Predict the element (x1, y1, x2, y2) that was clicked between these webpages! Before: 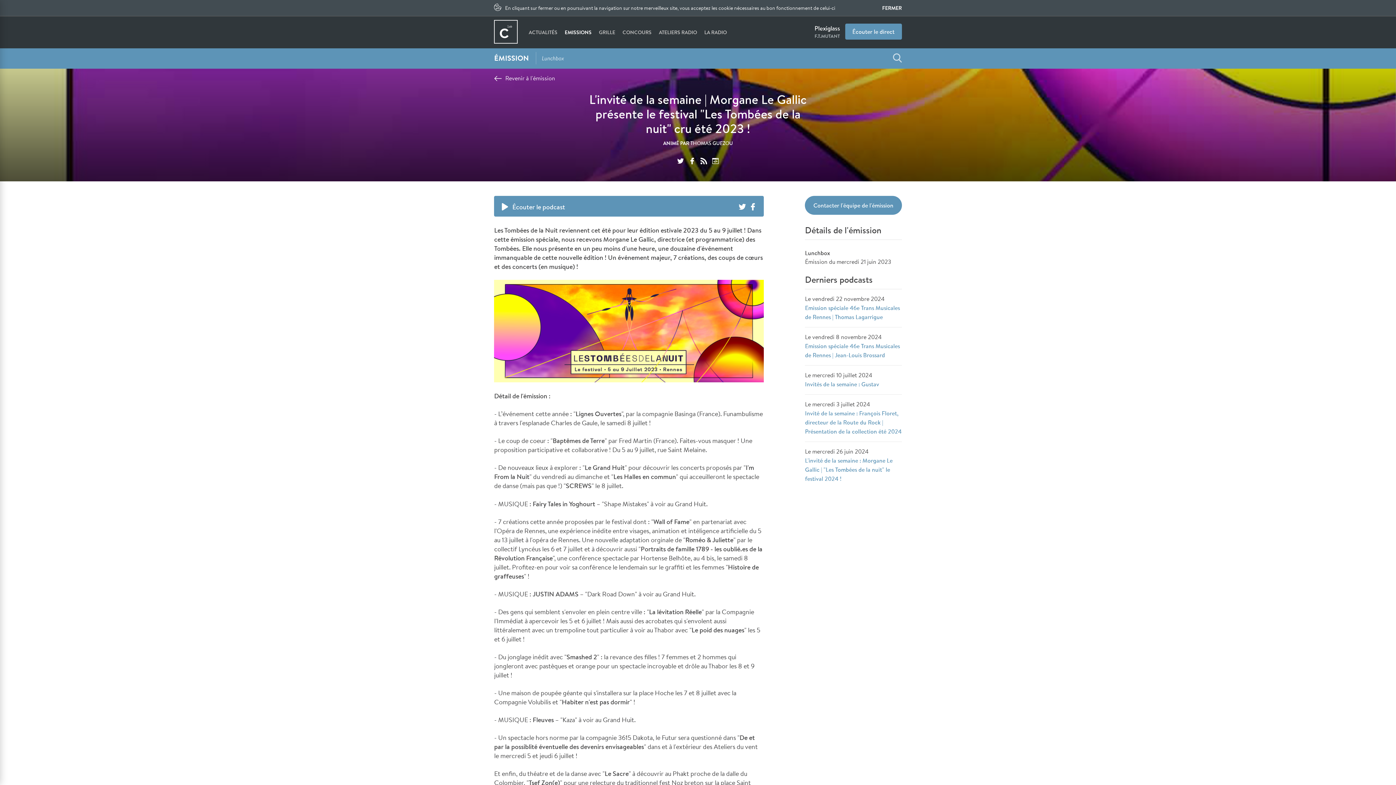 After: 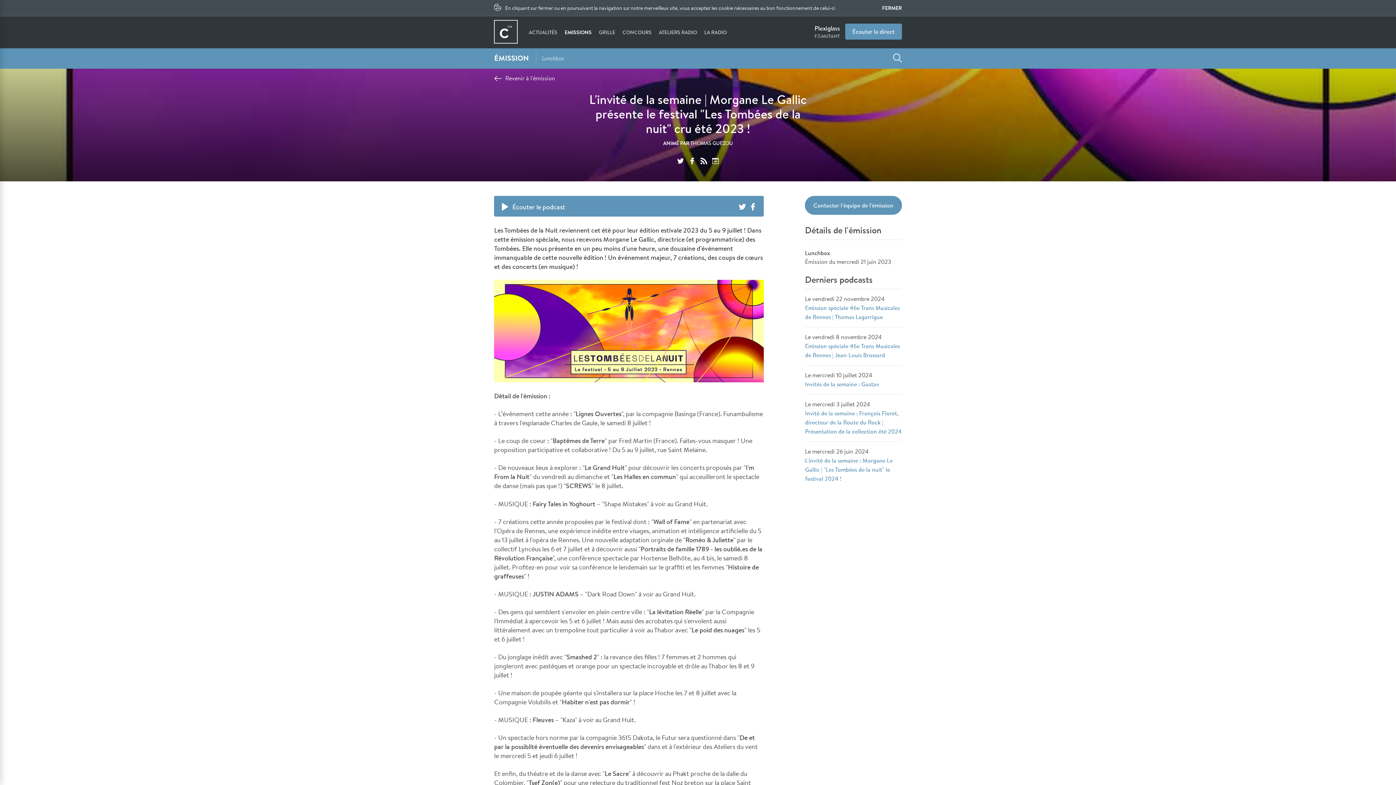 Action: bbox: (736, 204, 747, 212) label:  